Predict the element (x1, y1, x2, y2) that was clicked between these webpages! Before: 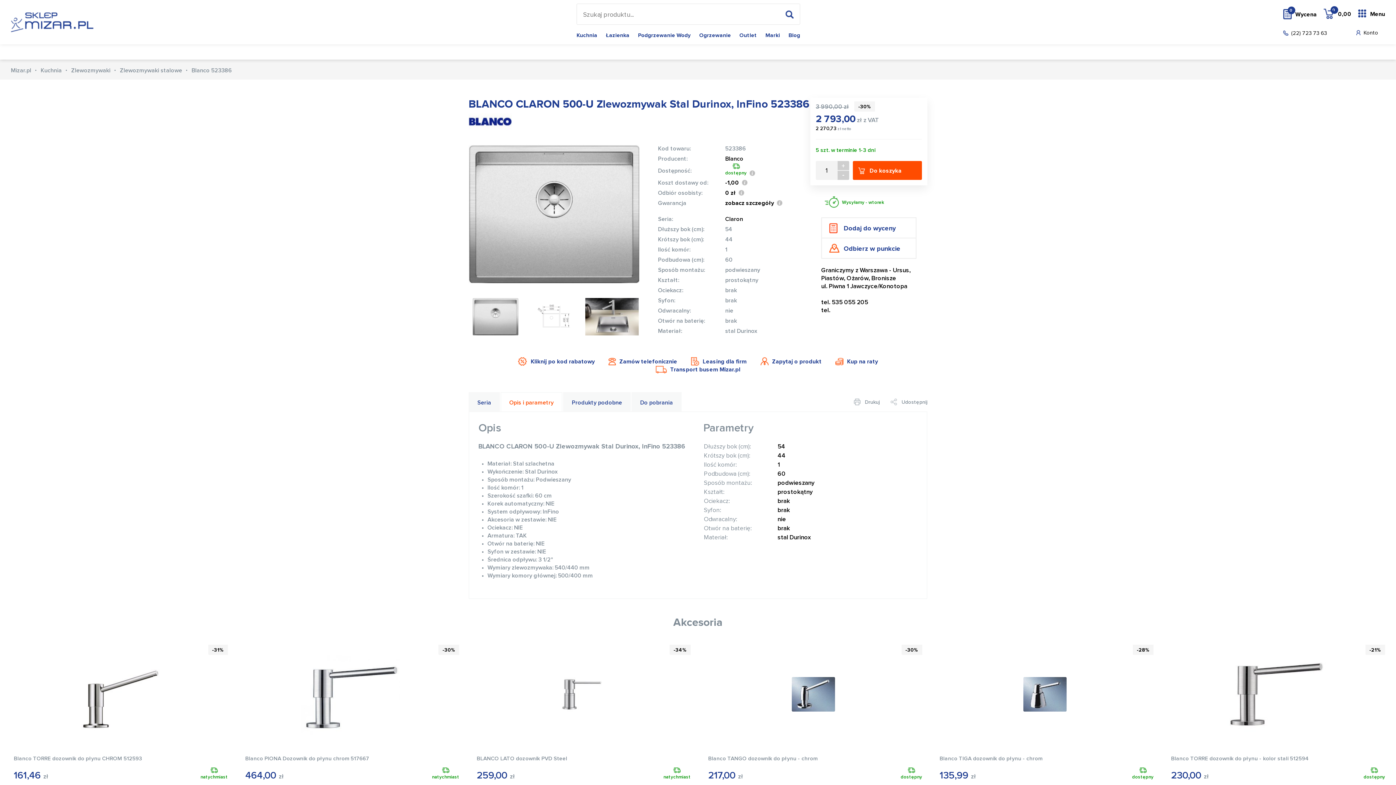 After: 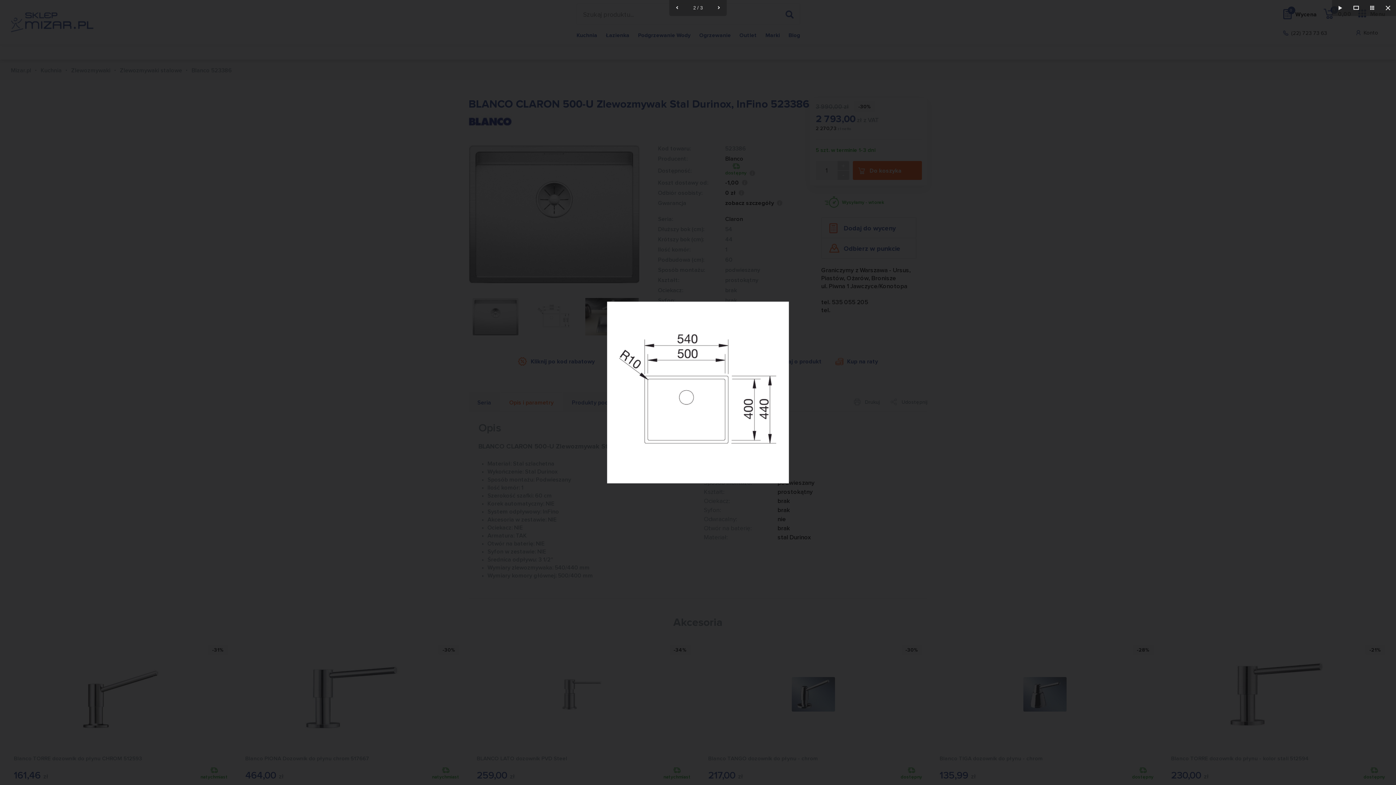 Action: bbox: (531, 313, 576, 319)